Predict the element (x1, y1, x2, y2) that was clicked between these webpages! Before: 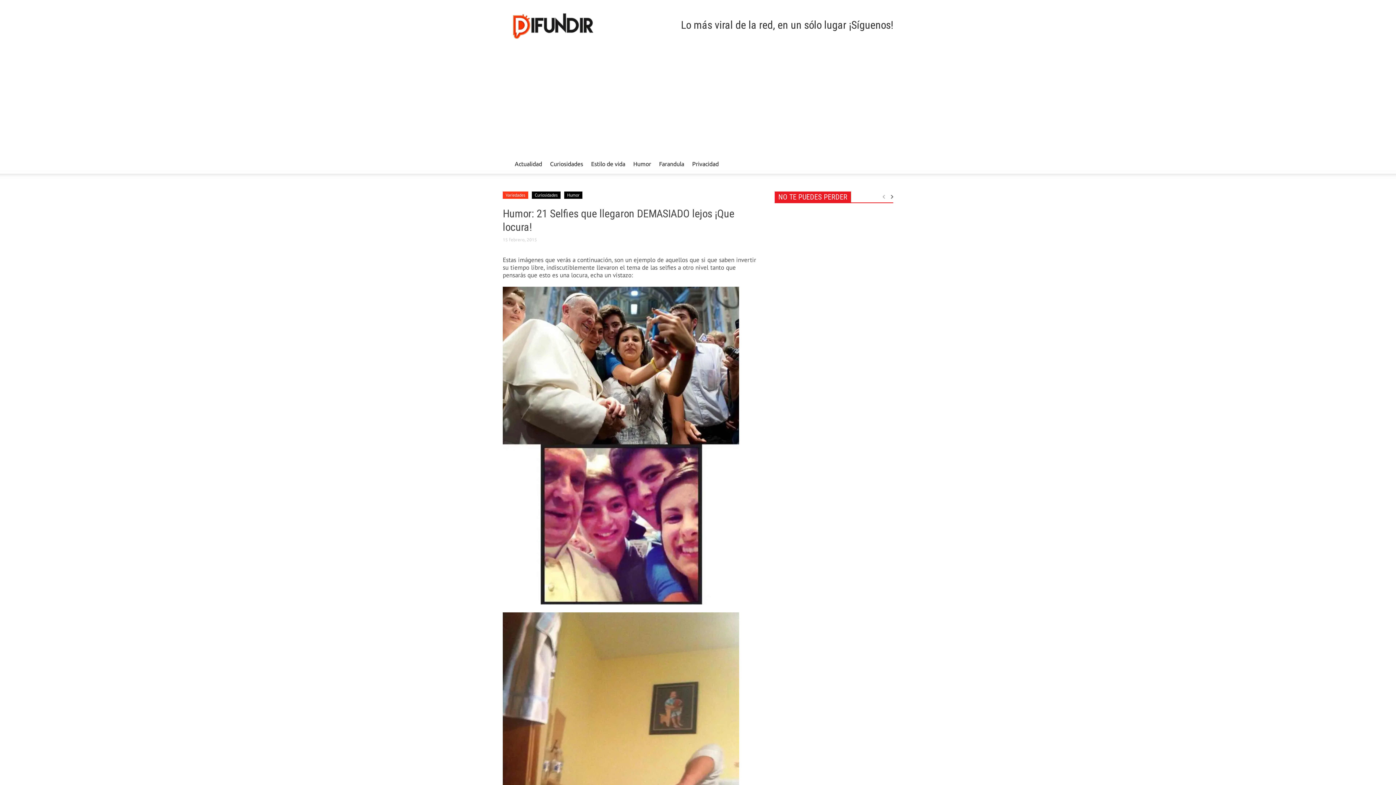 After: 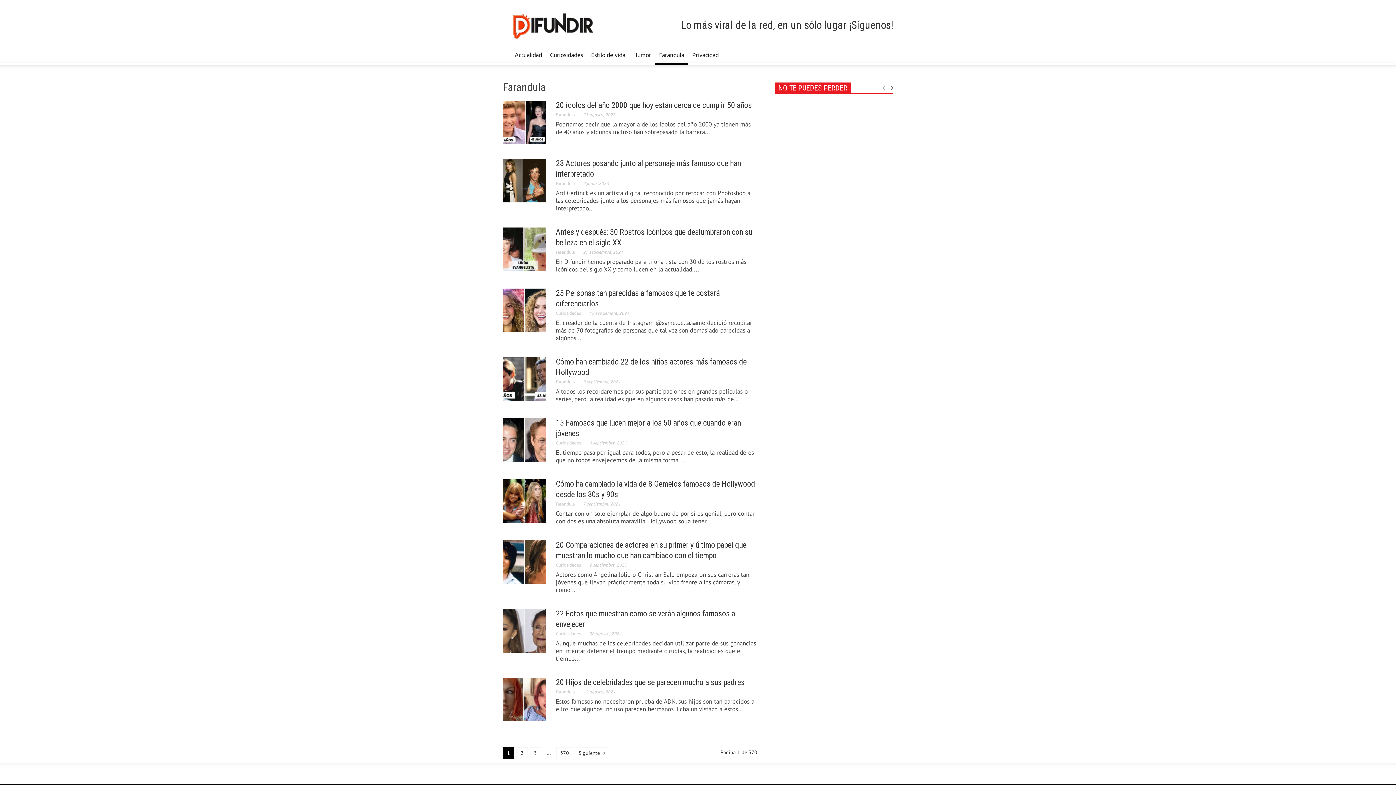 Action: bbox: (655, 154, 688, 173) label: Farandula